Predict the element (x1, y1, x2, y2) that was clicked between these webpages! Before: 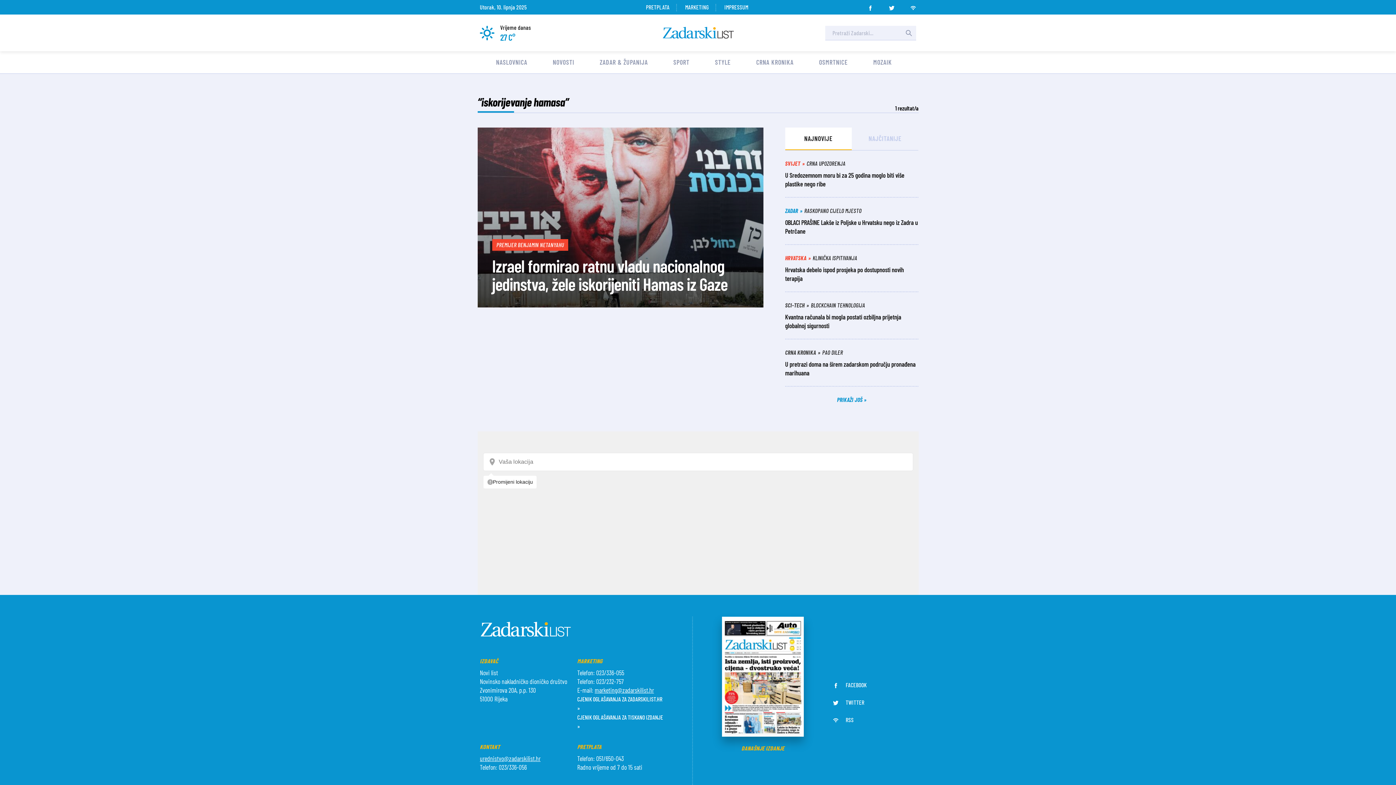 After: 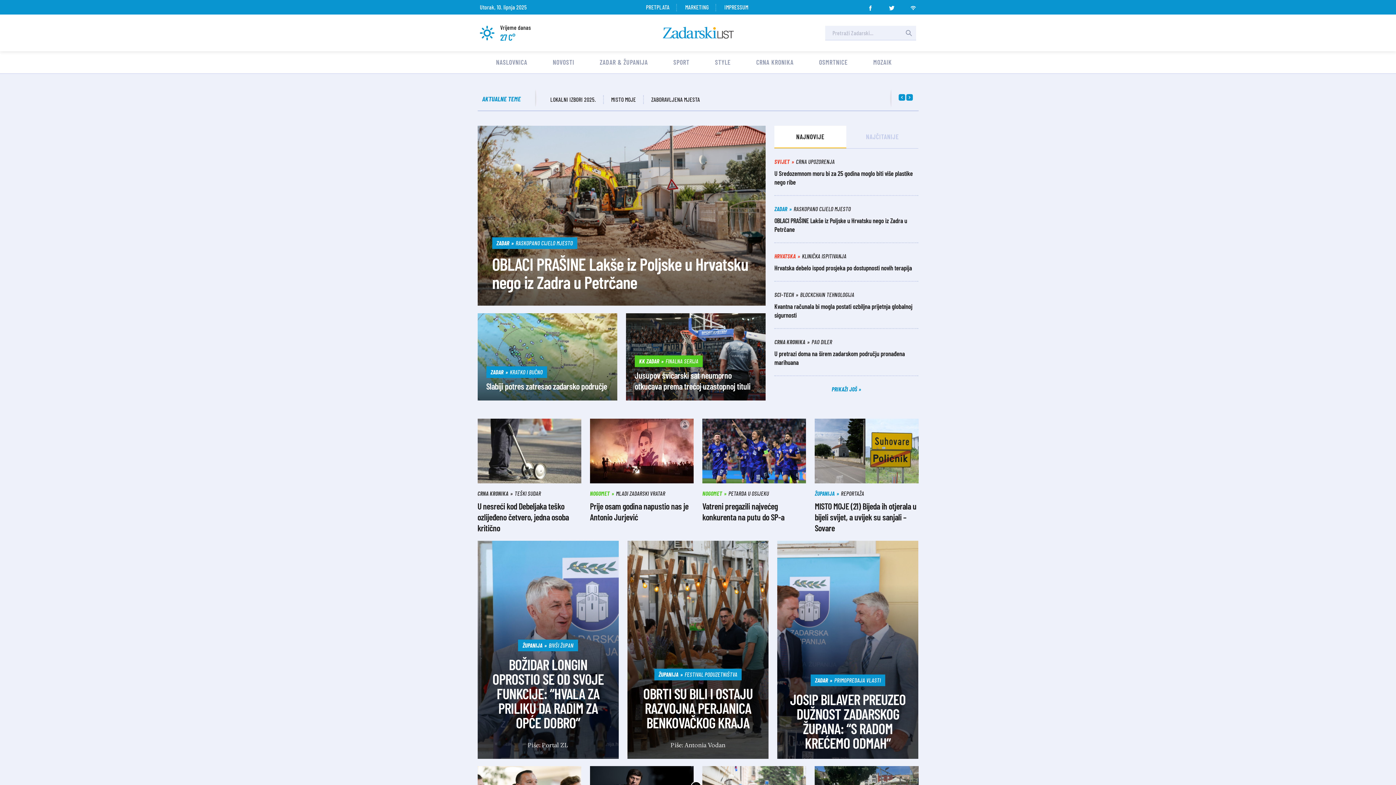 Action: bbox: (480, 617, 572, 642)